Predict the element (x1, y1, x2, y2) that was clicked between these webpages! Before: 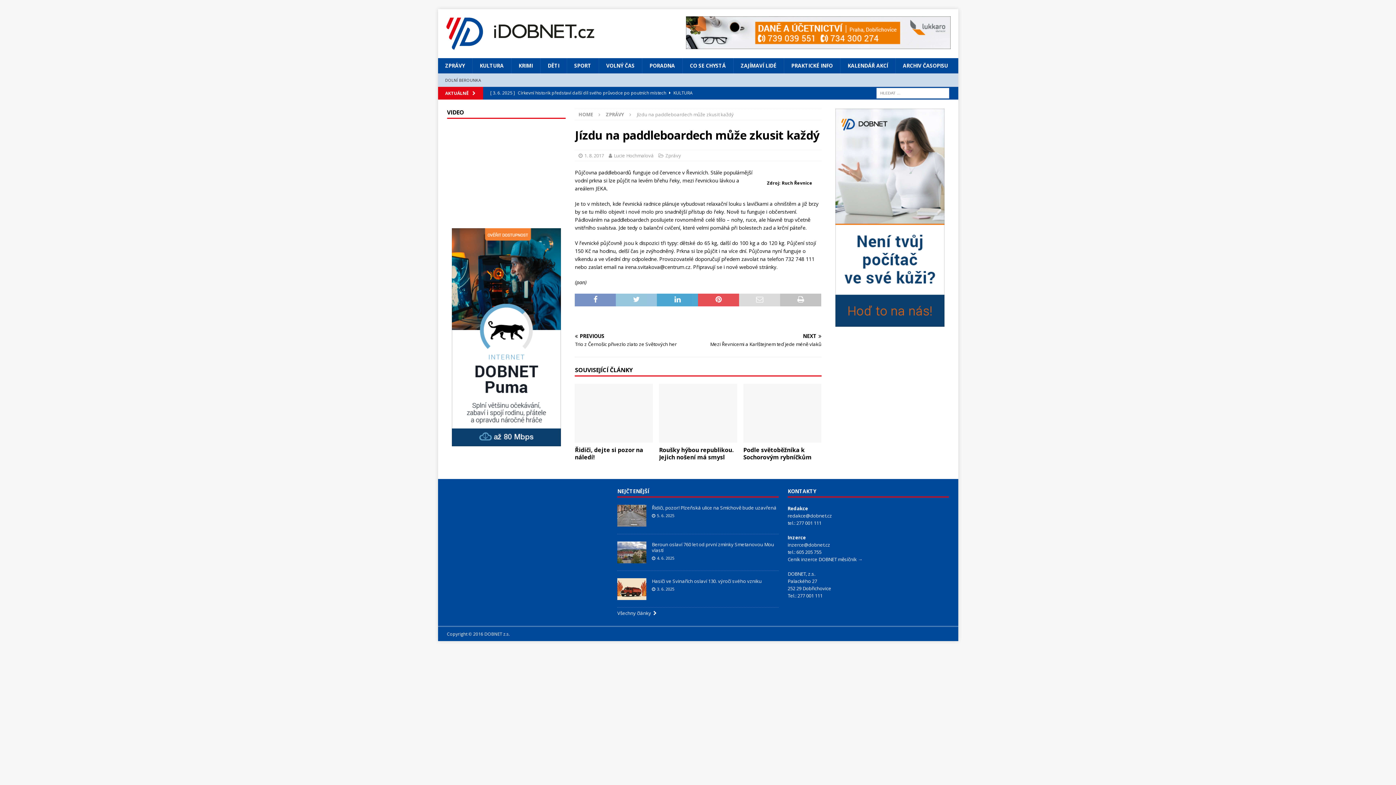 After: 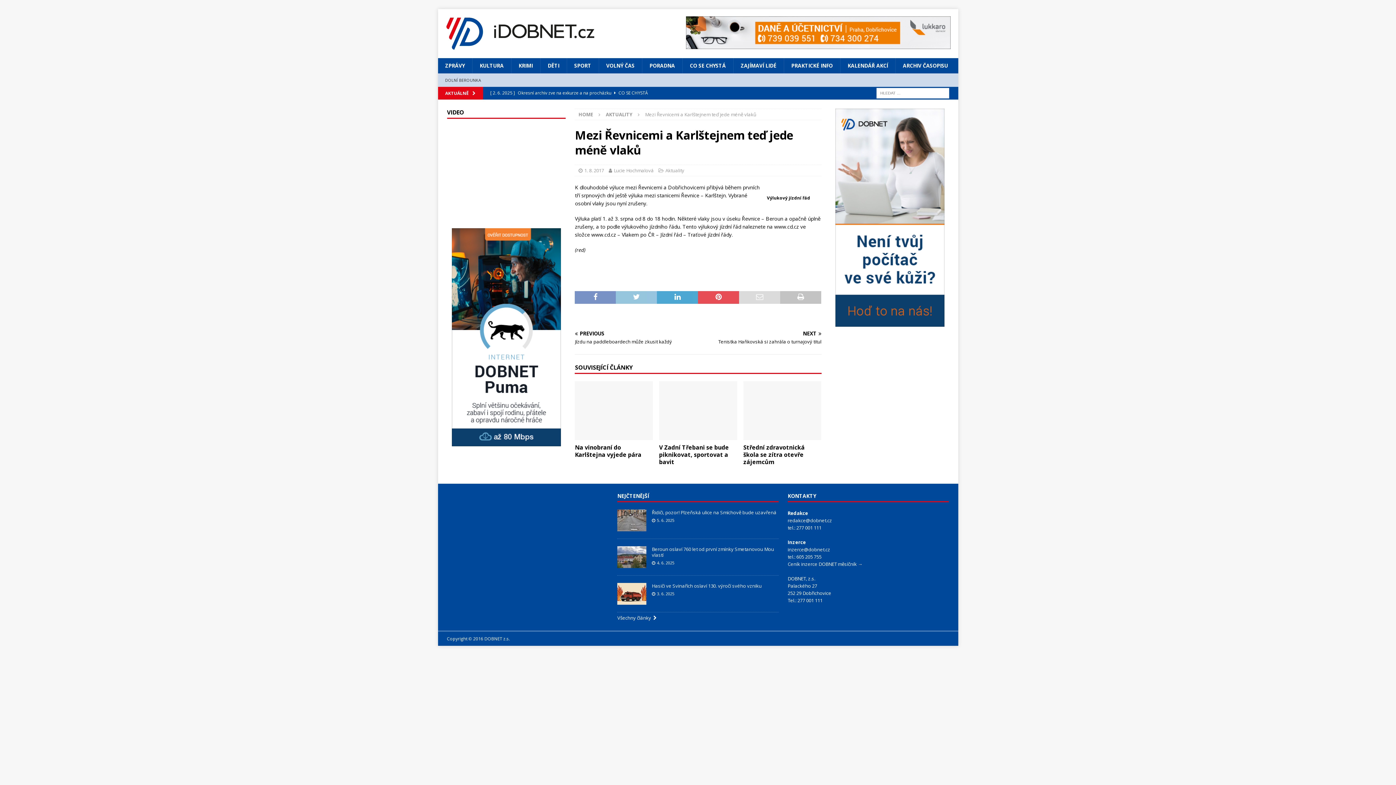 Action: bbox: (701, 333, 821, 348) label: NEXT

Mezi Řevnicemi a Karlštejnem teď jede méně vlaků